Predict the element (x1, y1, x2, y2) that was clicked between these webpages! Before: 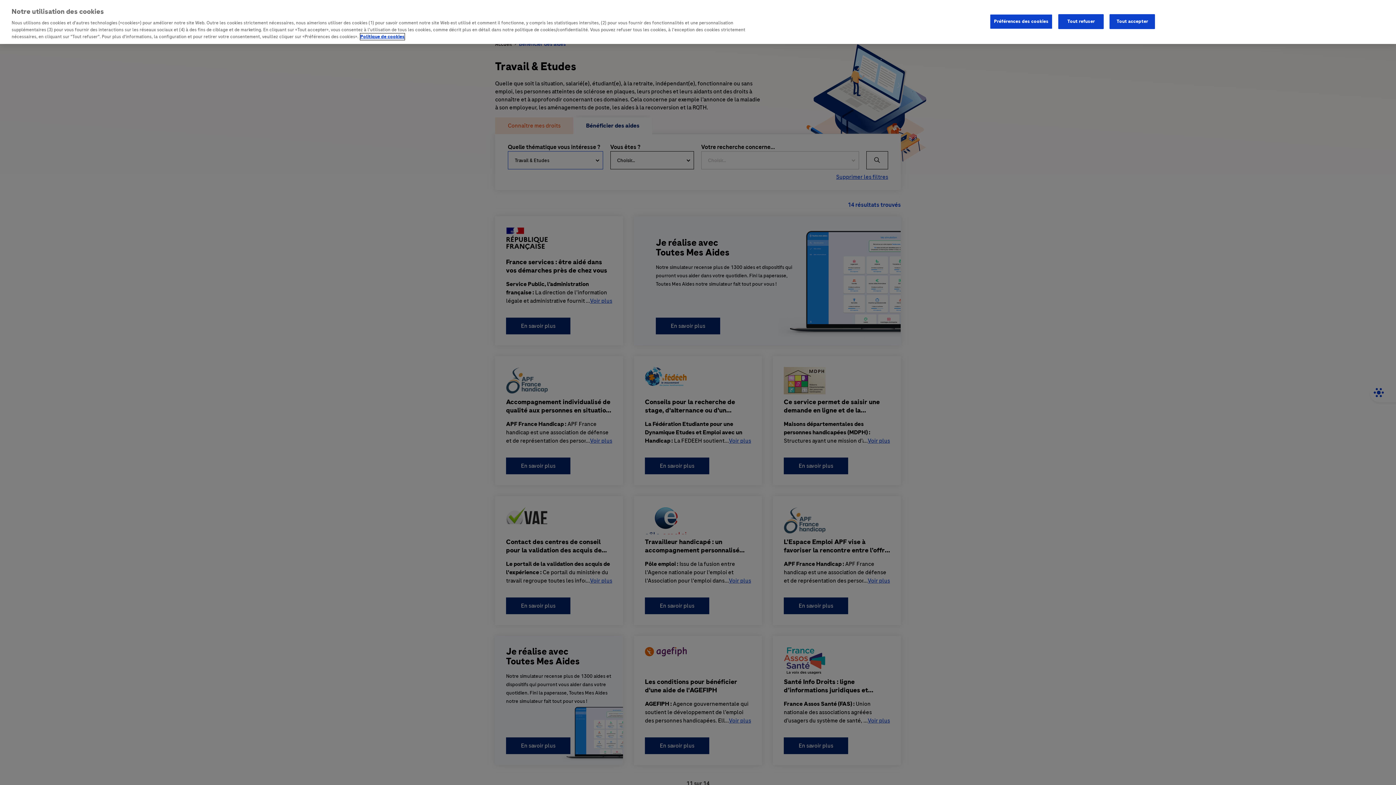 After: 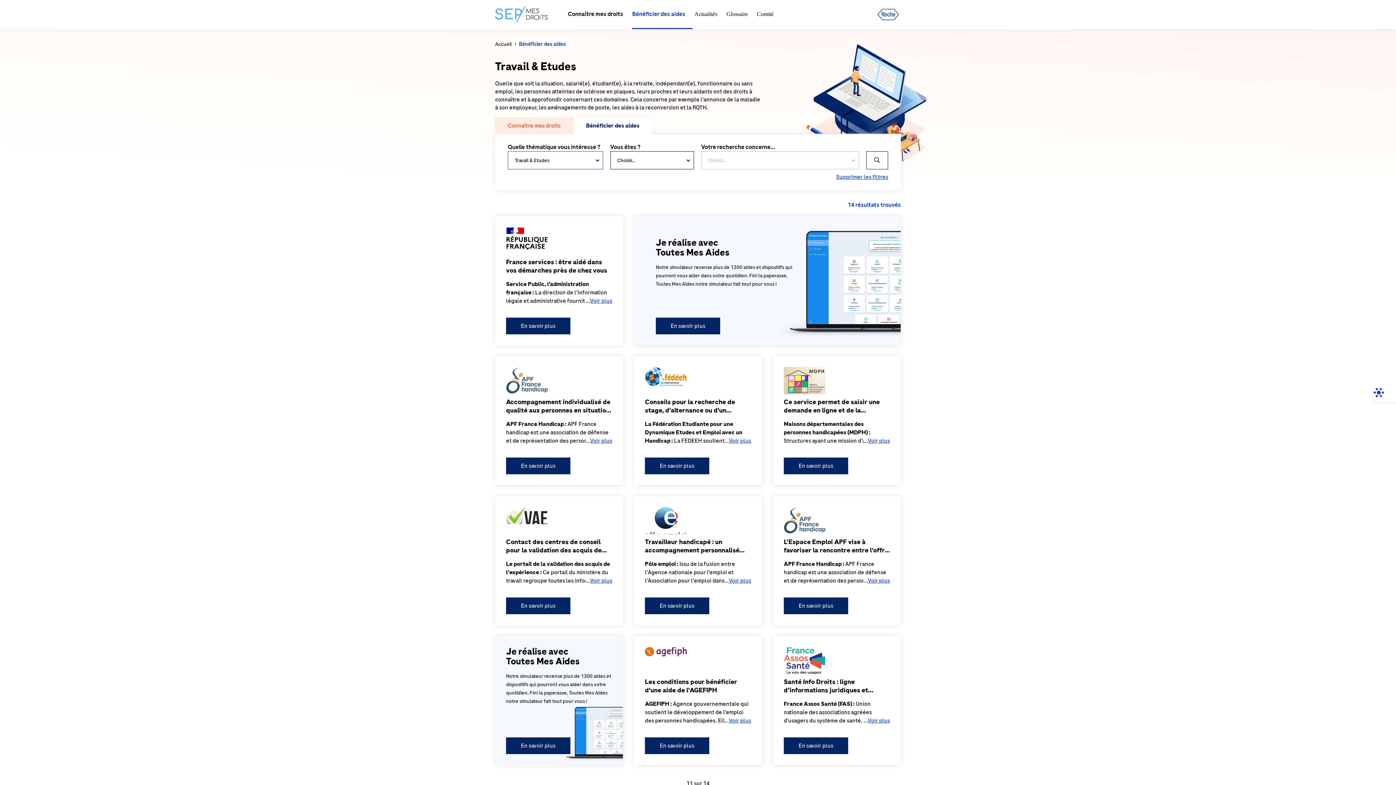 Action: bbox: (1109, 14, 1155, 28) label: Tout accepter